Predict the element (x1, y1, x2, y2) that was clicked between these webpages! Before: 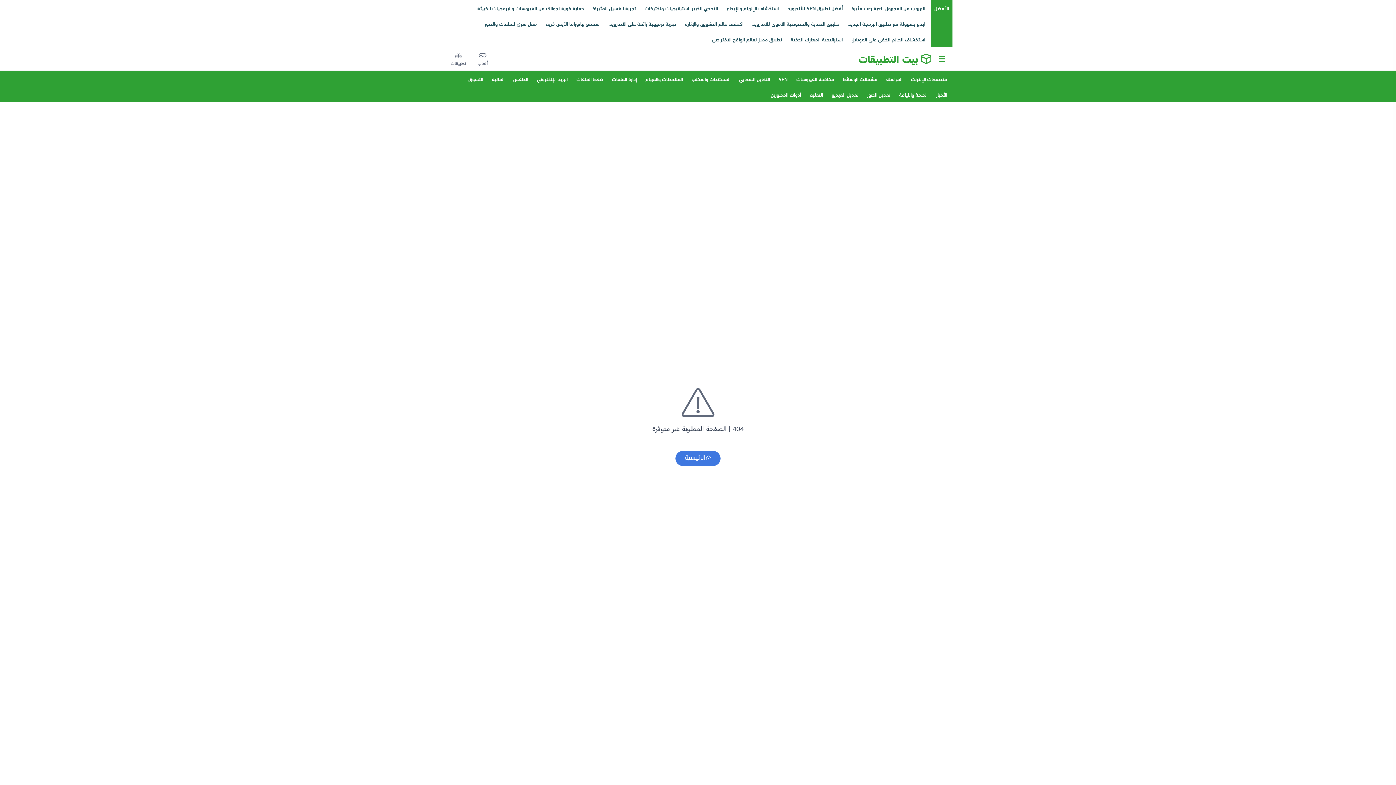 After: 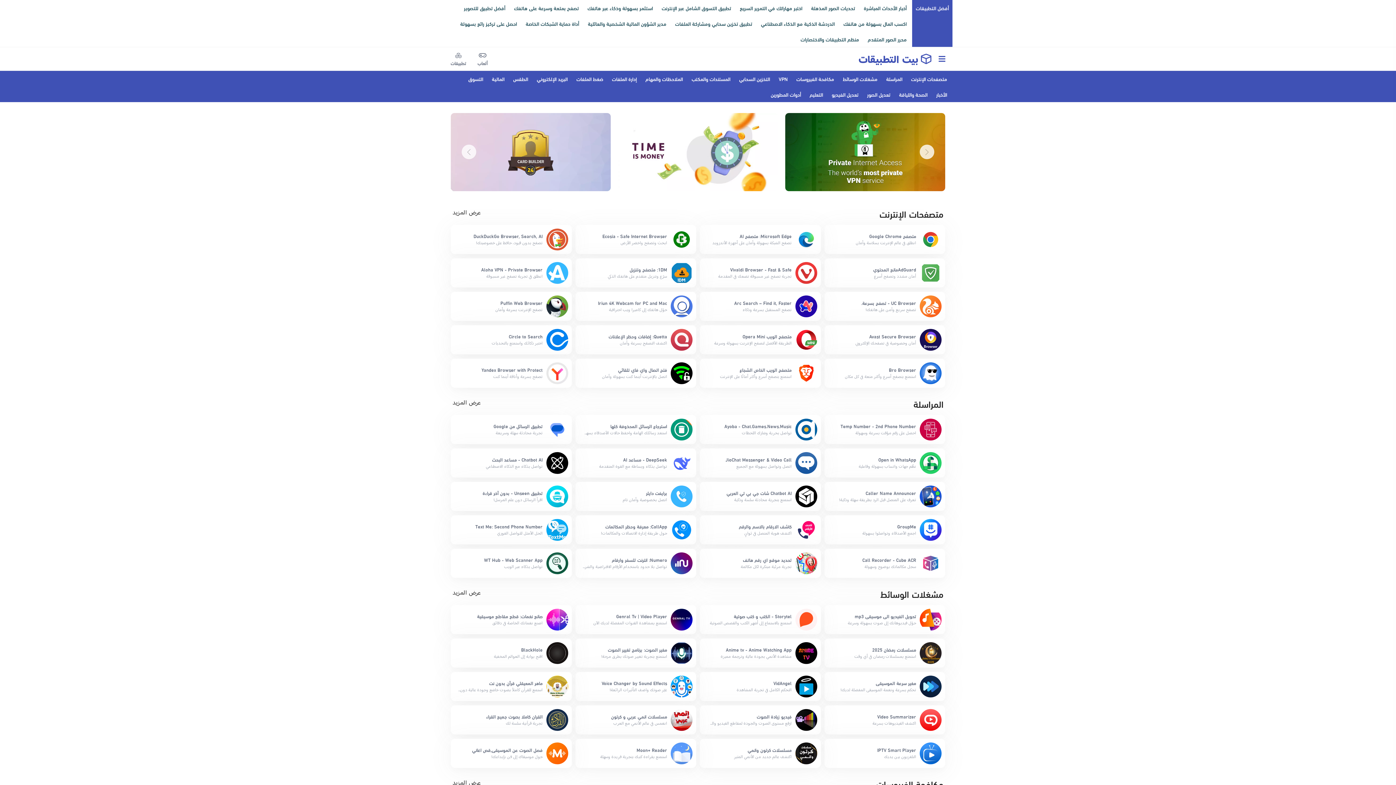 Action: label: تطبيقات bbox: (446, 49, 470, 68)